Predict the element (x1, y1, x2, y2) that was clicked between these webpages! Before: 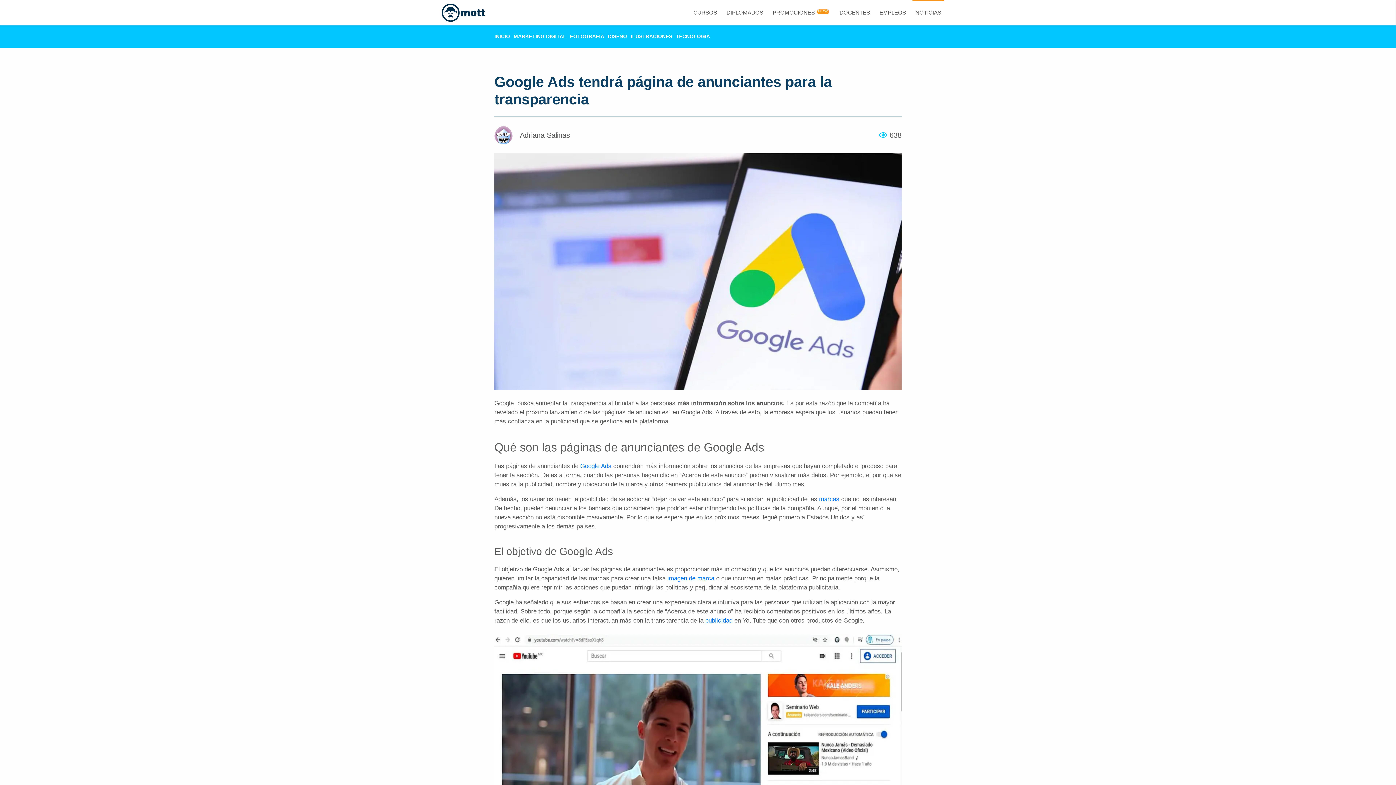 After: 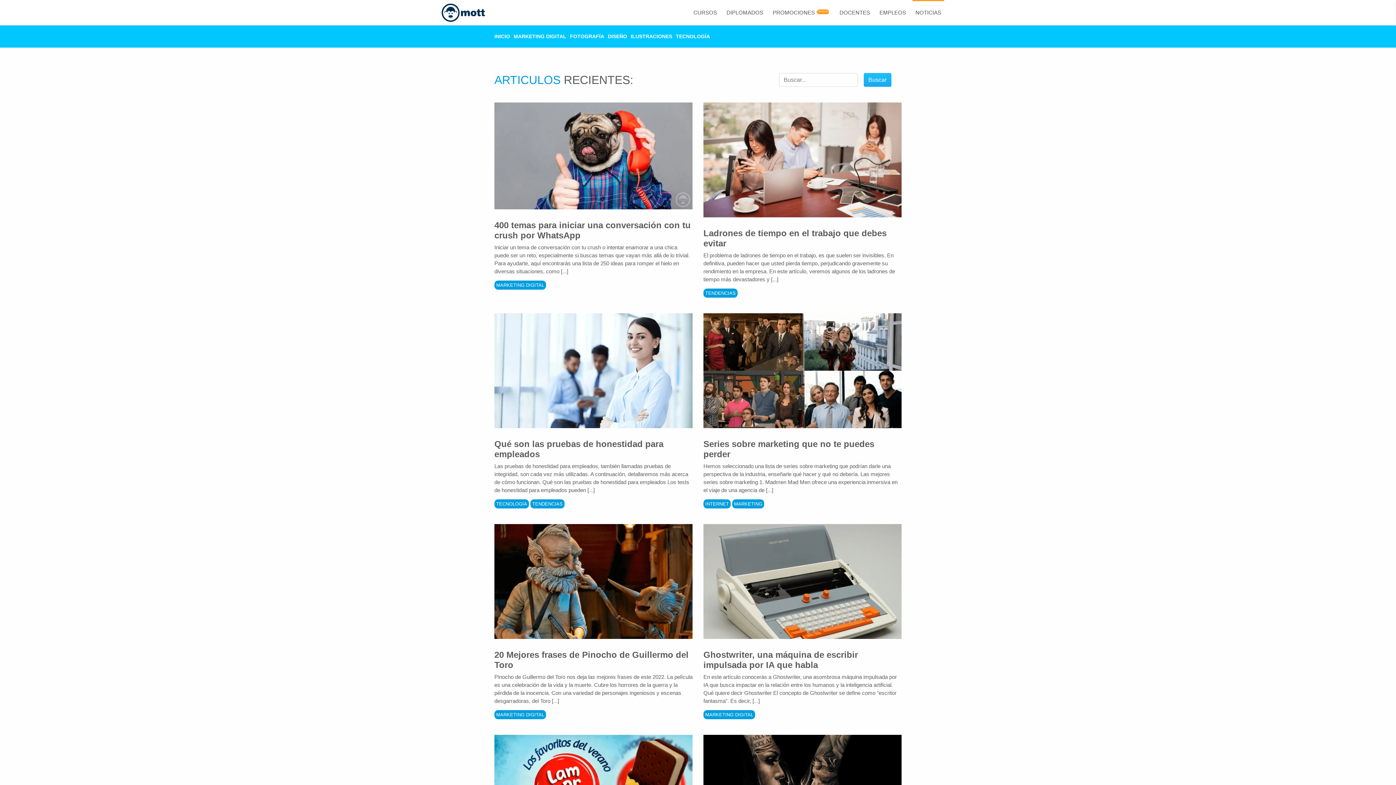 Action: bbox: (494, 33, 510, 39) label: INICIO